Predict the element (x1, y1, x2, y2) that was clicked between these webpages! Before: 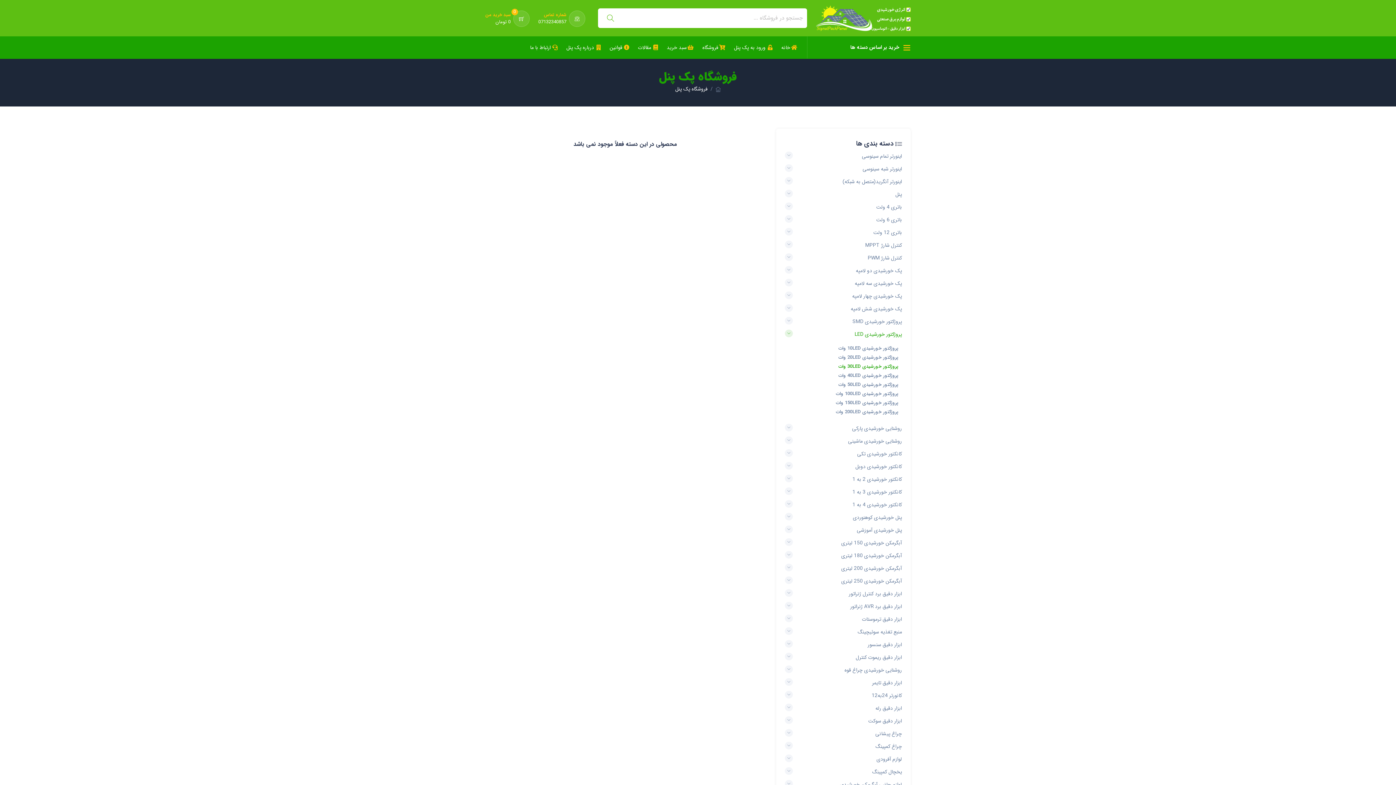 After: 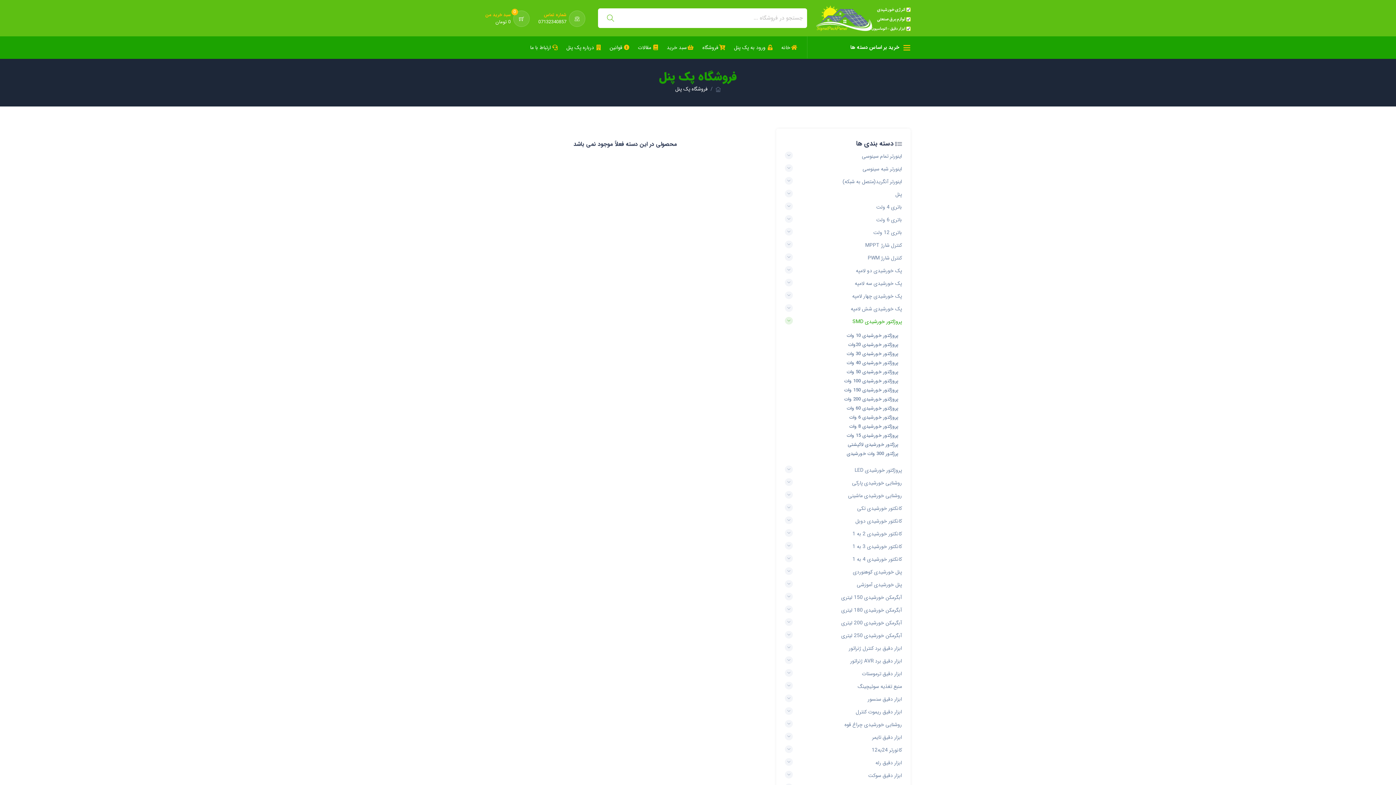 Action: bbox: (785, 317, 902, 326) label: پروژکتور خورشیدی SMD